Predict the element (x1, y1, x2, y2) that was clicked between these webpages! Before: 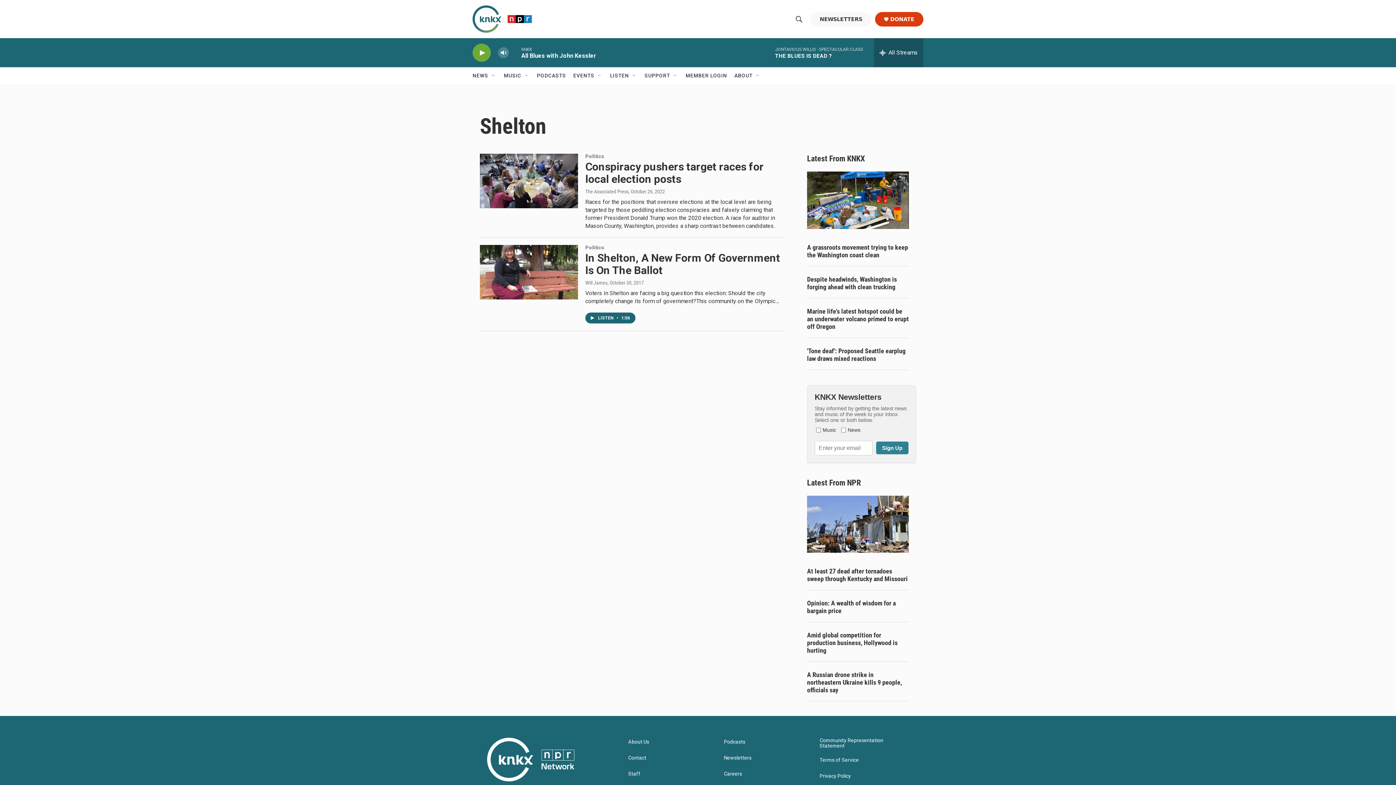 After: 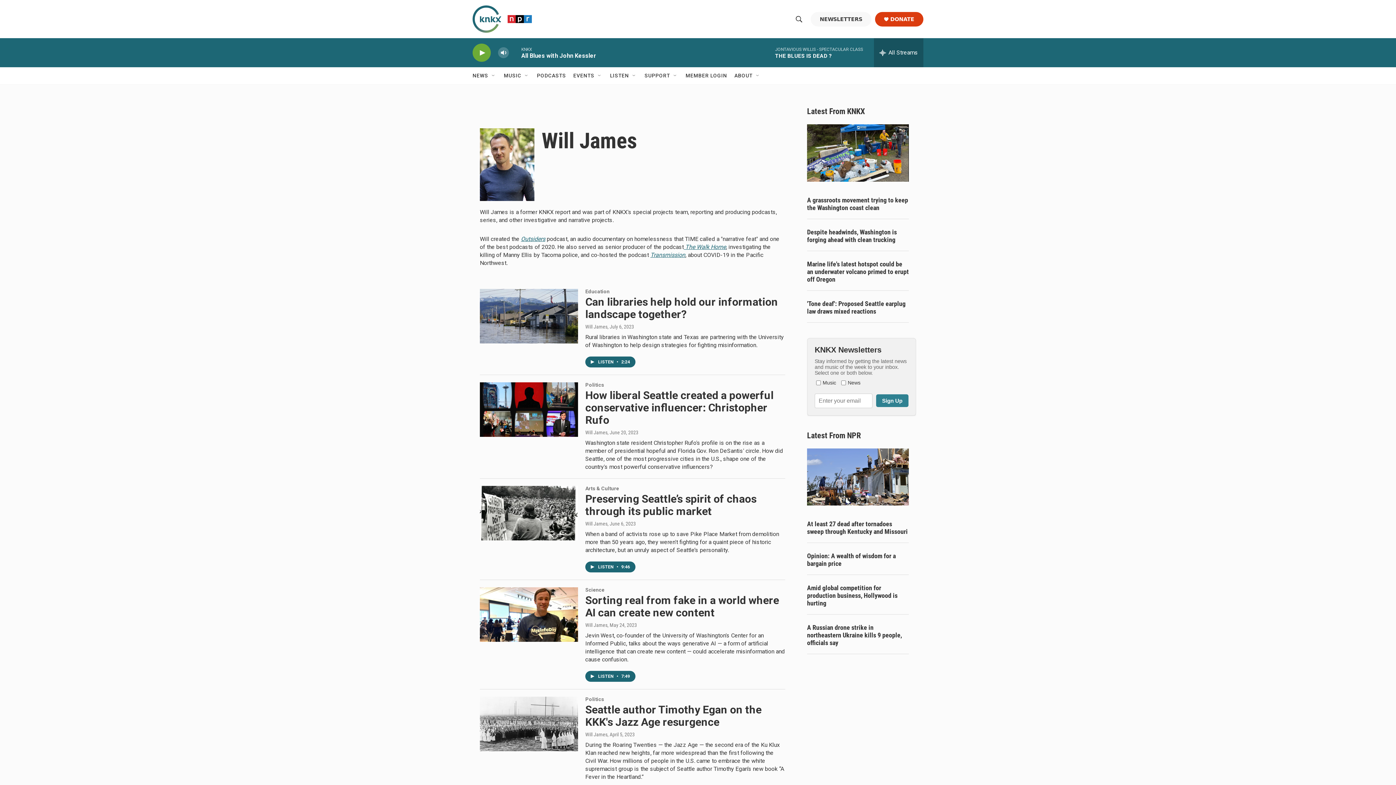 Action: bbox: (585, 280, 607, 285) label: Will James